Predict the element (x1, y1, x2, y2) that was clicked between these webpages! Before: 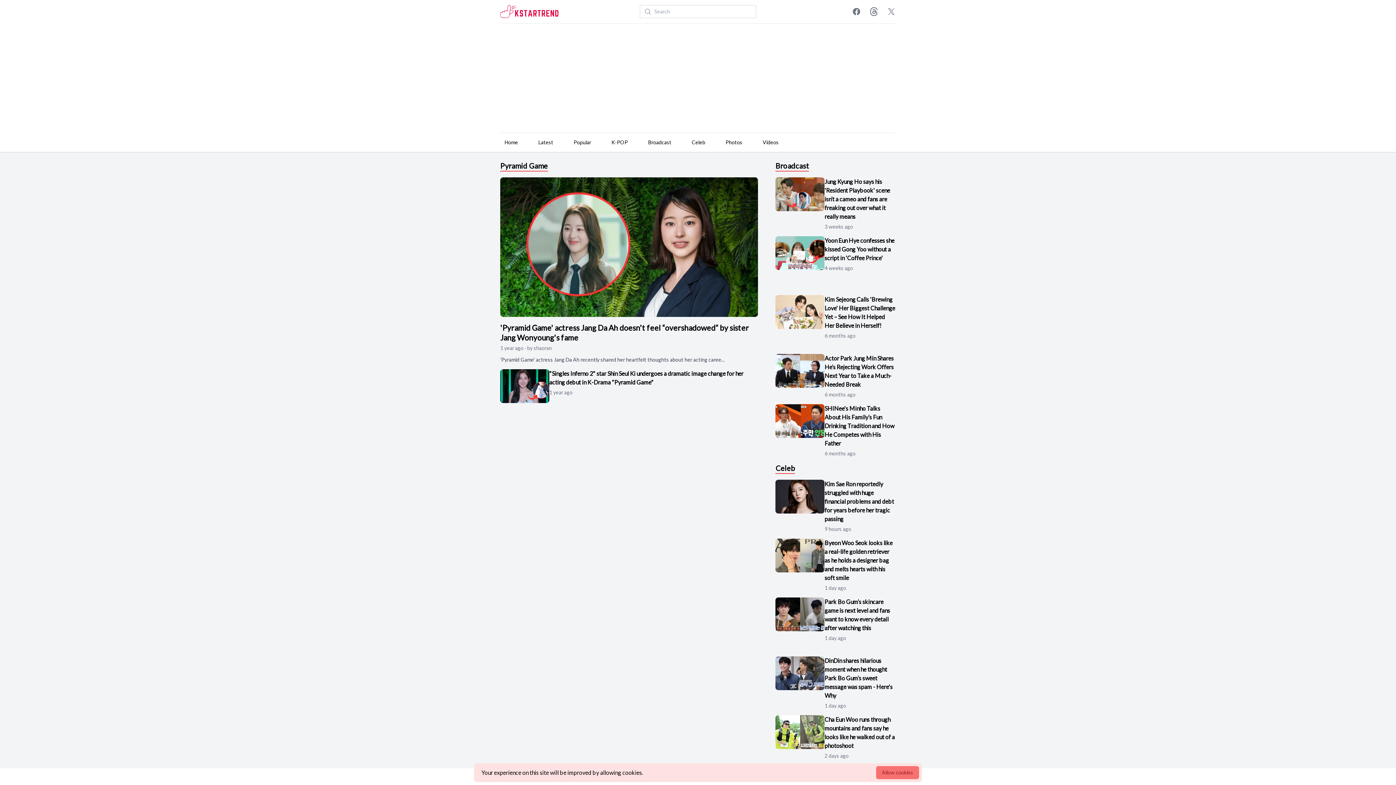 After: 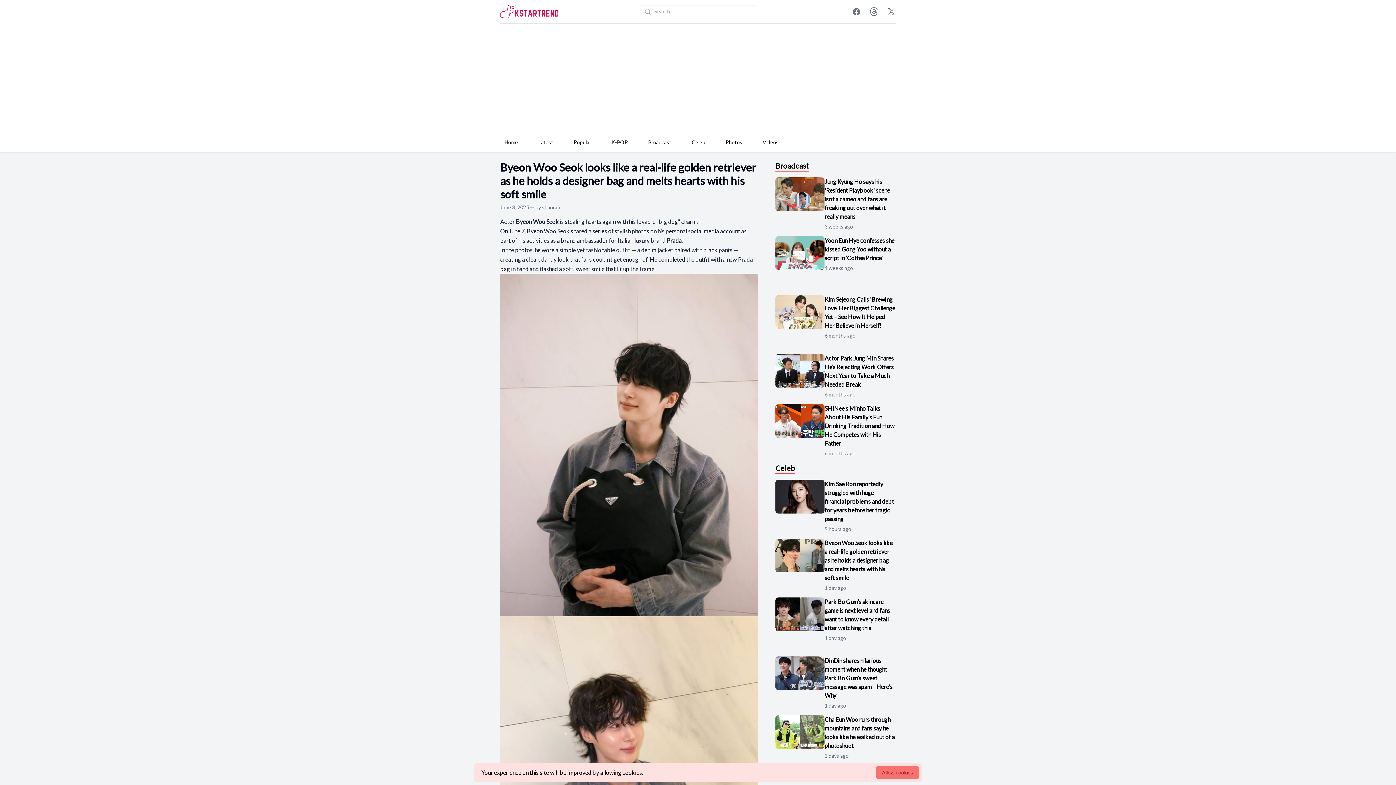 Action: bbox: (824, 539, 892, 581) label: Byeon Woo Seok looks like a real-life golden retriever as he holds a designer bag and melts hearts with his soft smile